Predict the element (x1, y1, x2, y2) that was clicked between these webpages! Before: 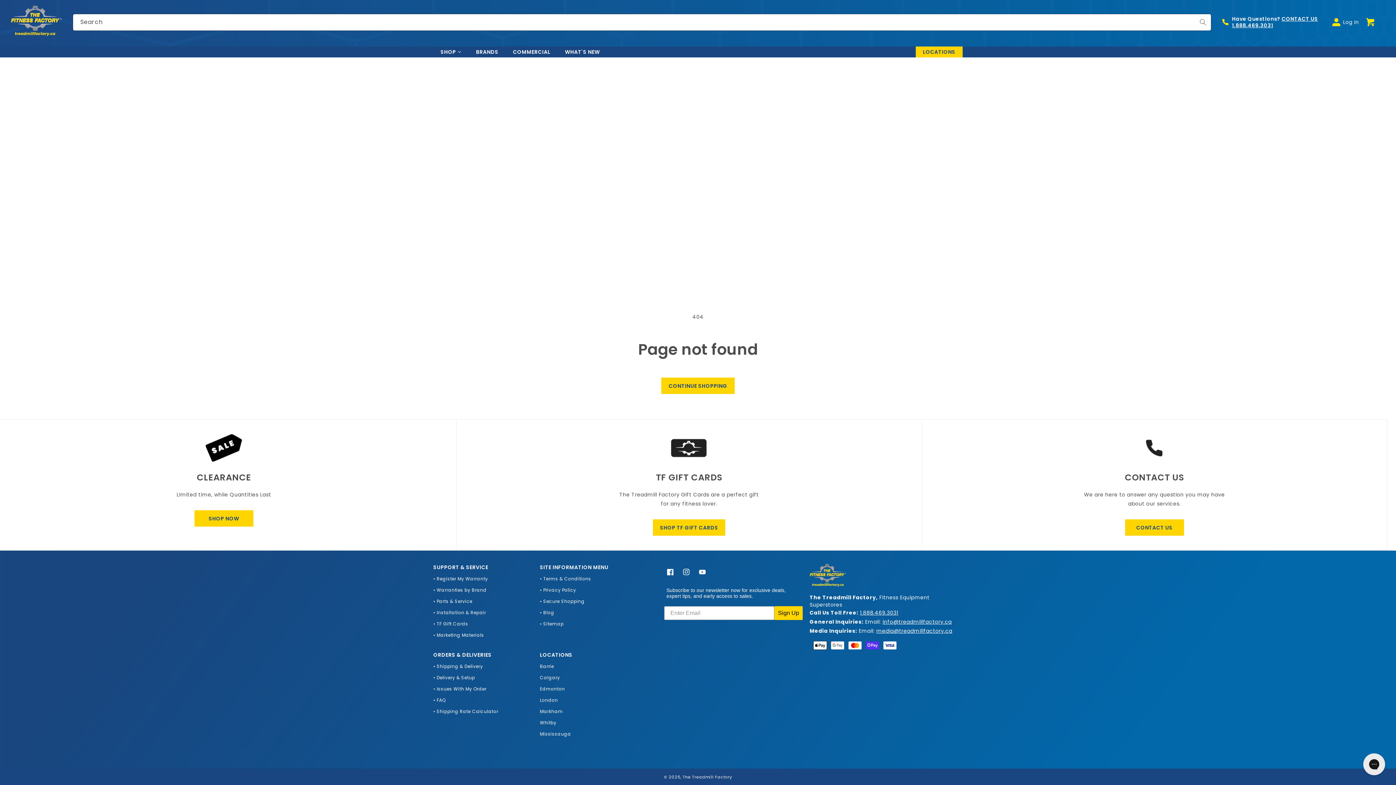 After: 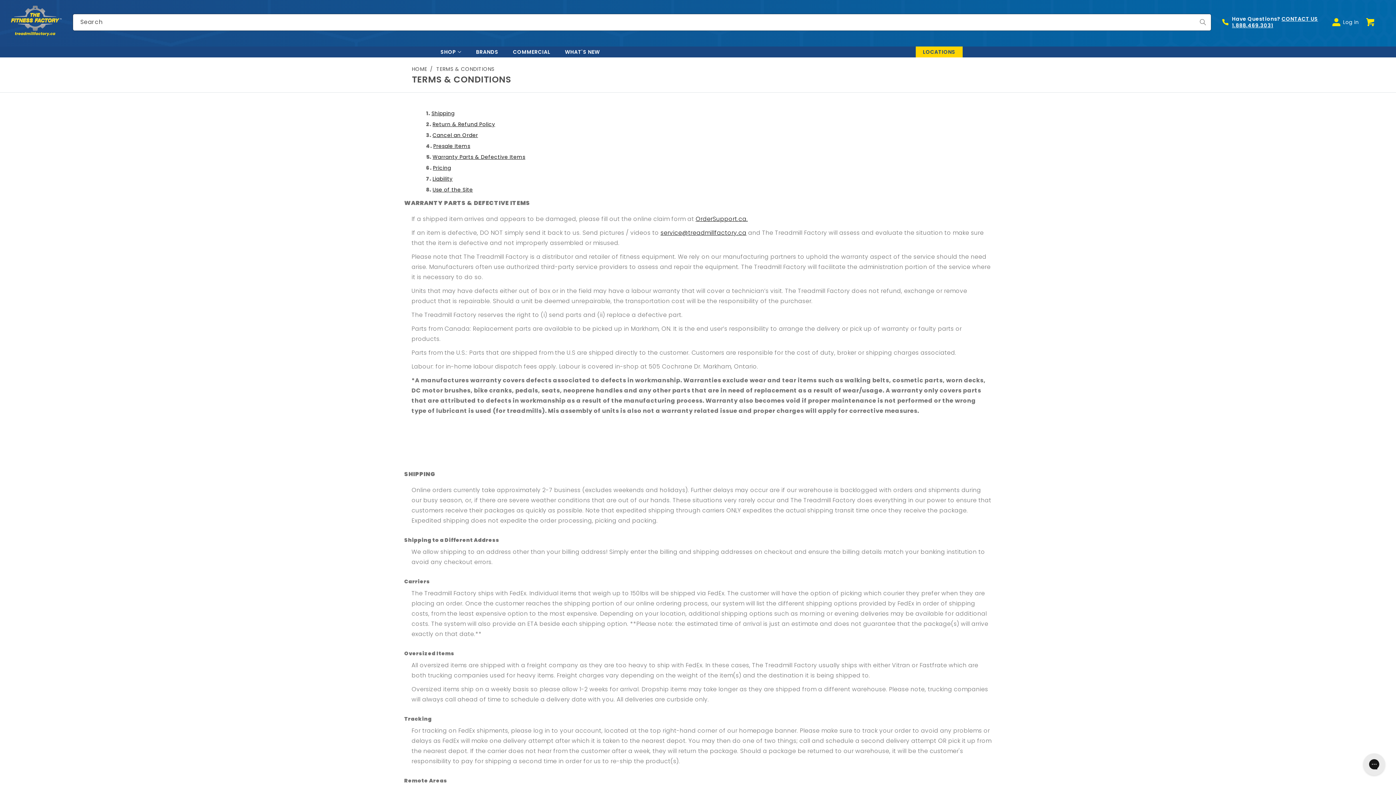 Action: label: • Terms & Conditions bbox: (540, 575, 591, 584)